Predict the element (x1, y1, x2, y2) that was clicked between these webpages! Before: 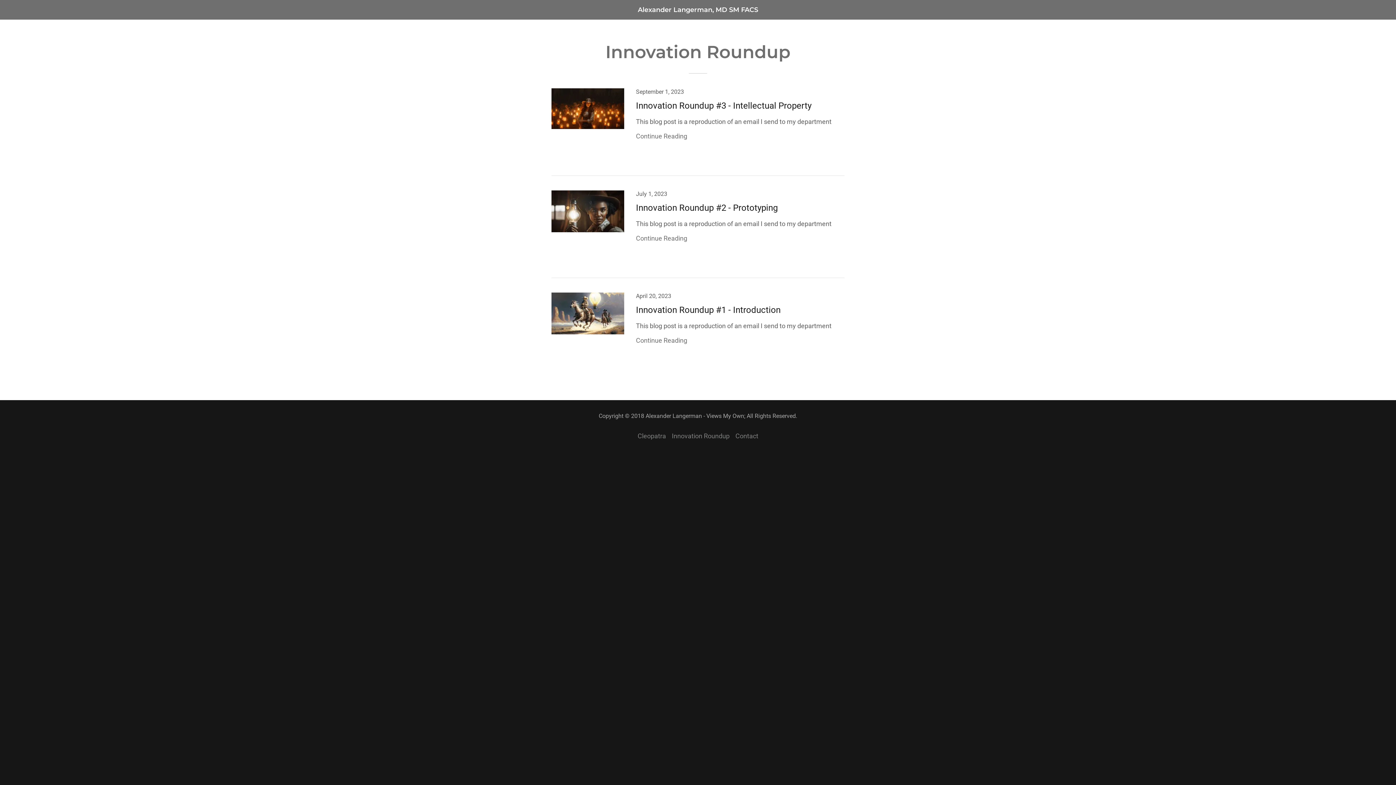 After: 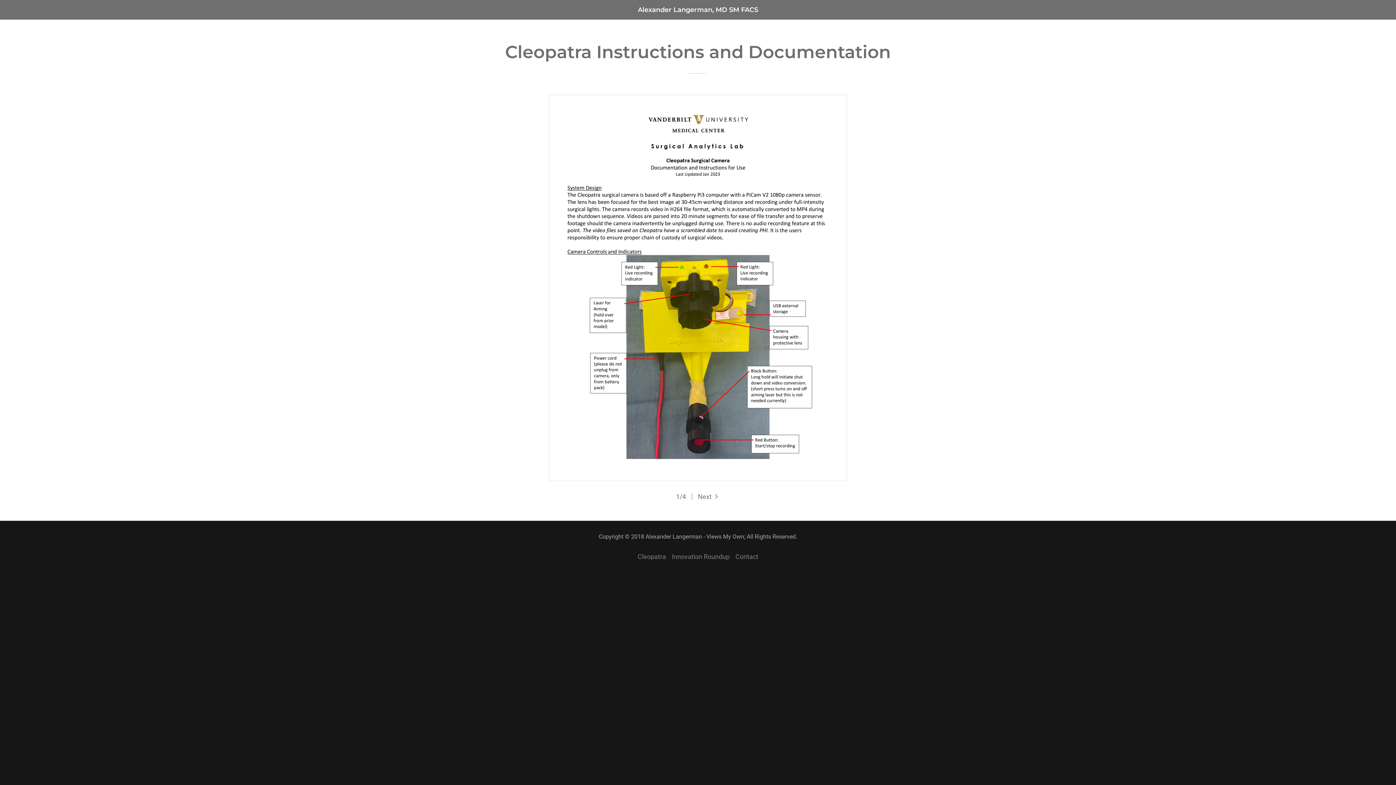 Action: bbox: (634, 429, 669, 442) label: Cleopatra